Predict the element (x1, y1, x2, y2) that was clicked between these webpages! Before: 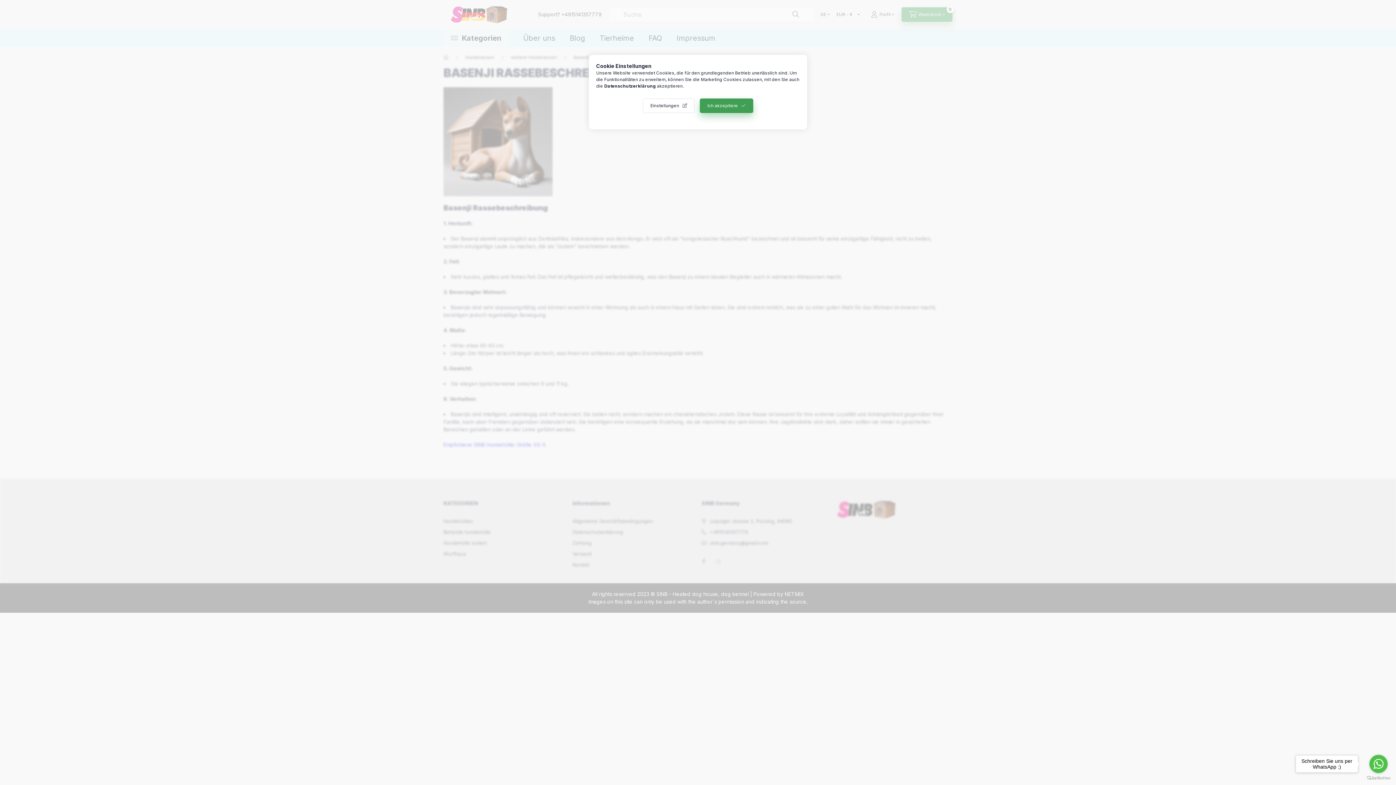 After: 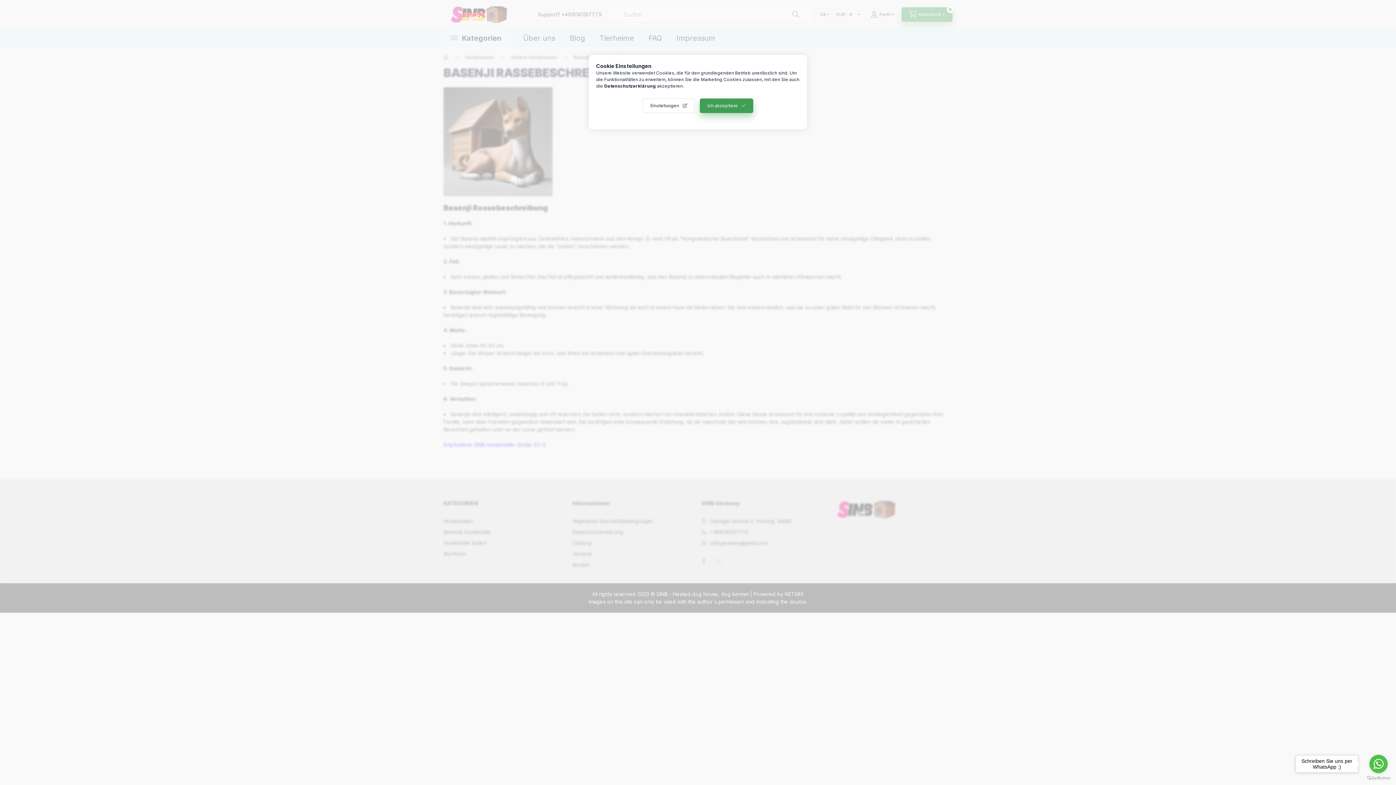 Action: label: Datenschutzerklärung bbox: (604, 83, 656, 88)